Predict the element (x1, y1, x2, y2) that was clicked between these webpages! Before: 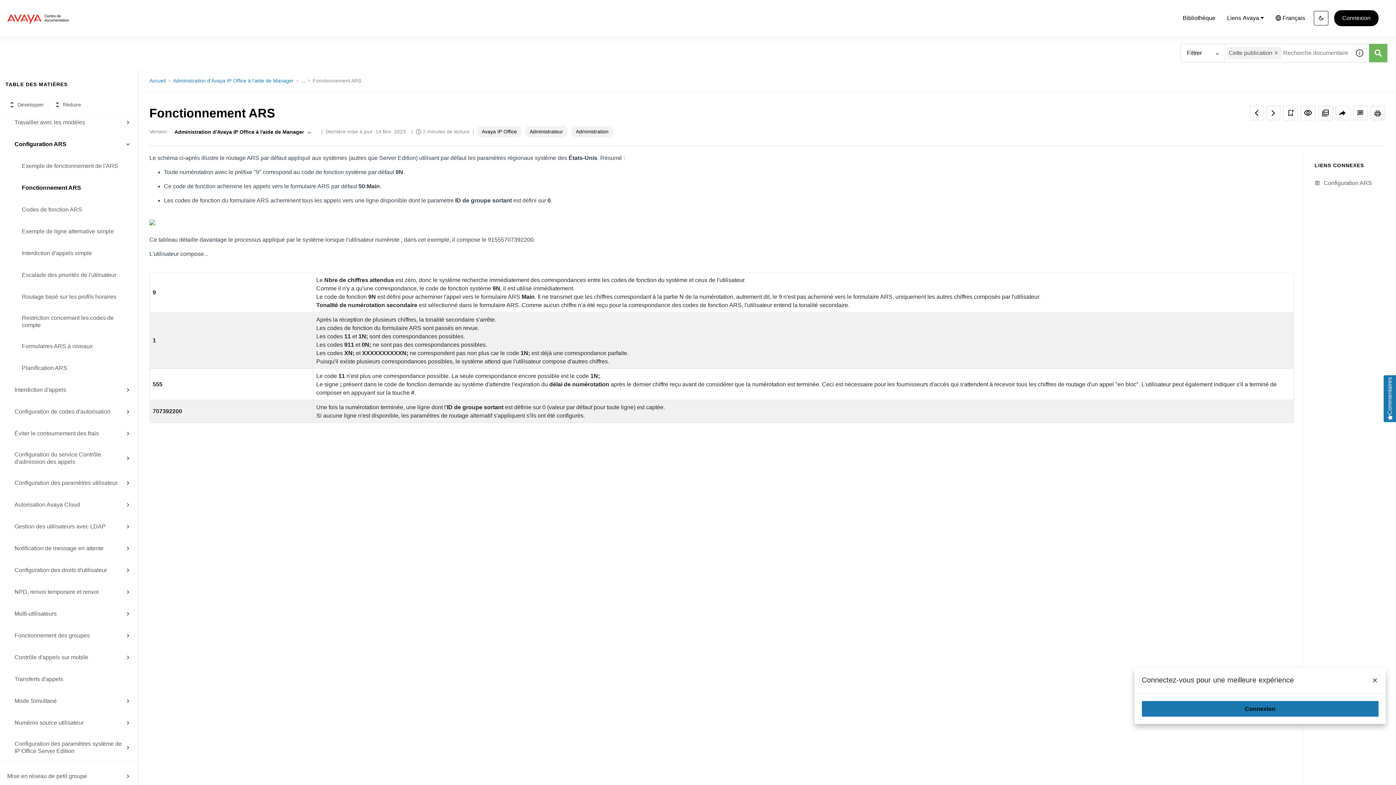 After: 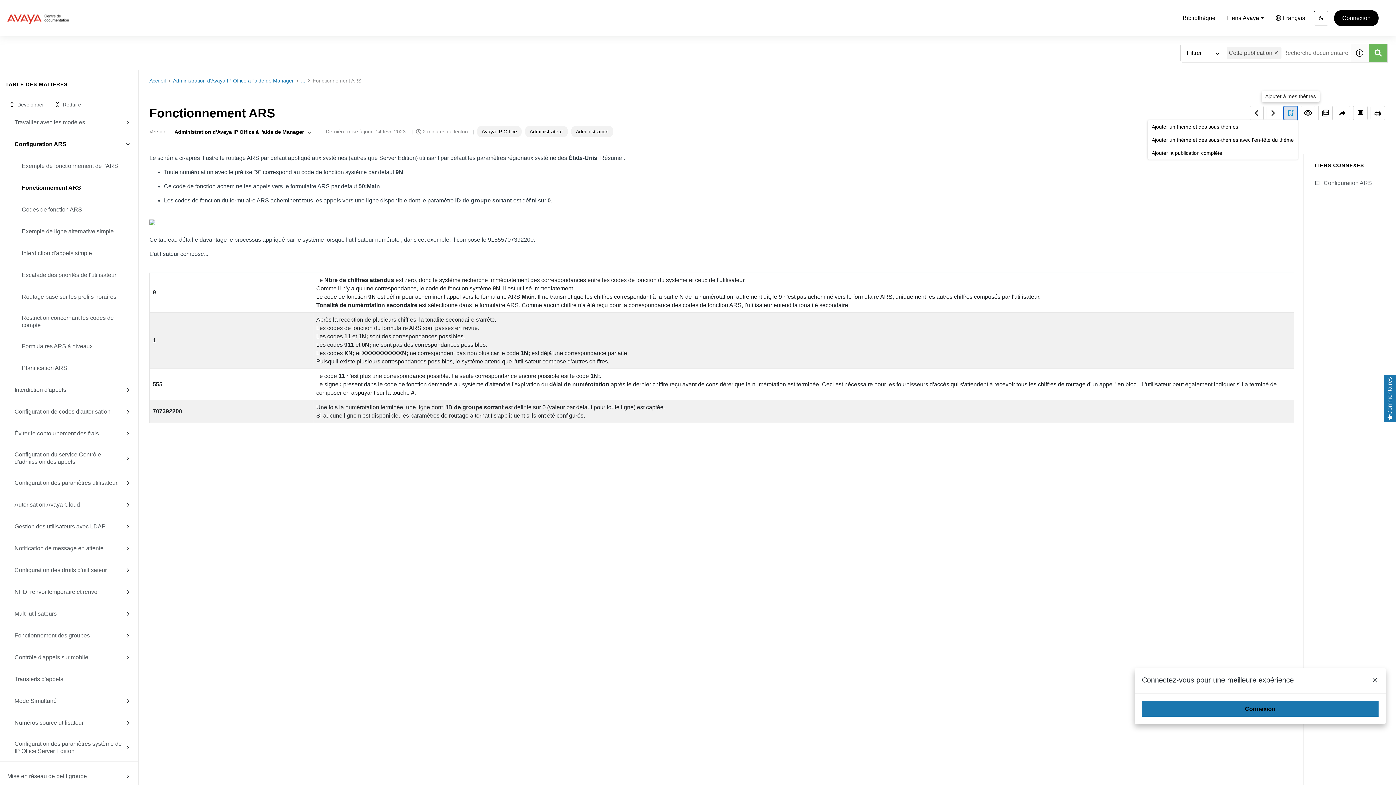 Action: label: Ajouter à mes thèmes bbox: (1283, 105, 1298, 120)